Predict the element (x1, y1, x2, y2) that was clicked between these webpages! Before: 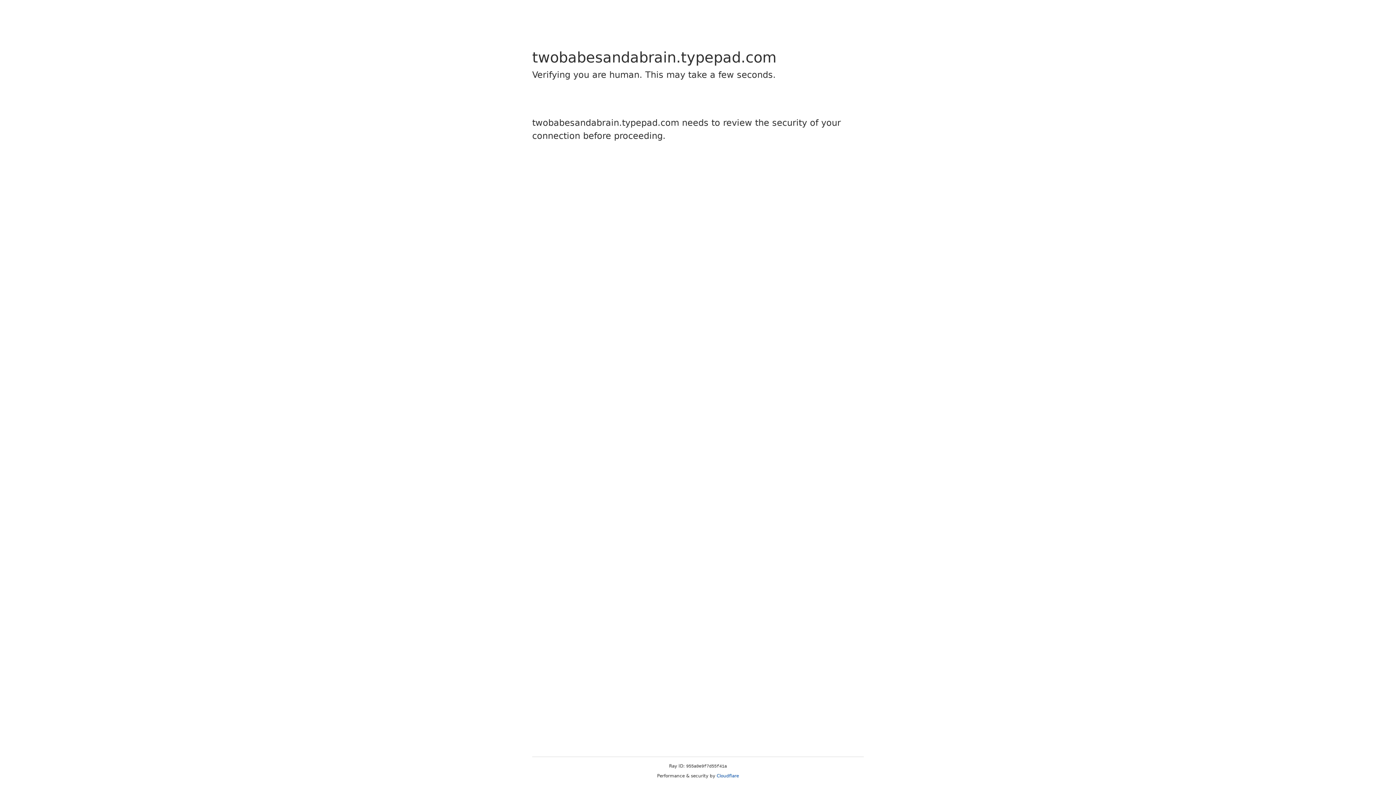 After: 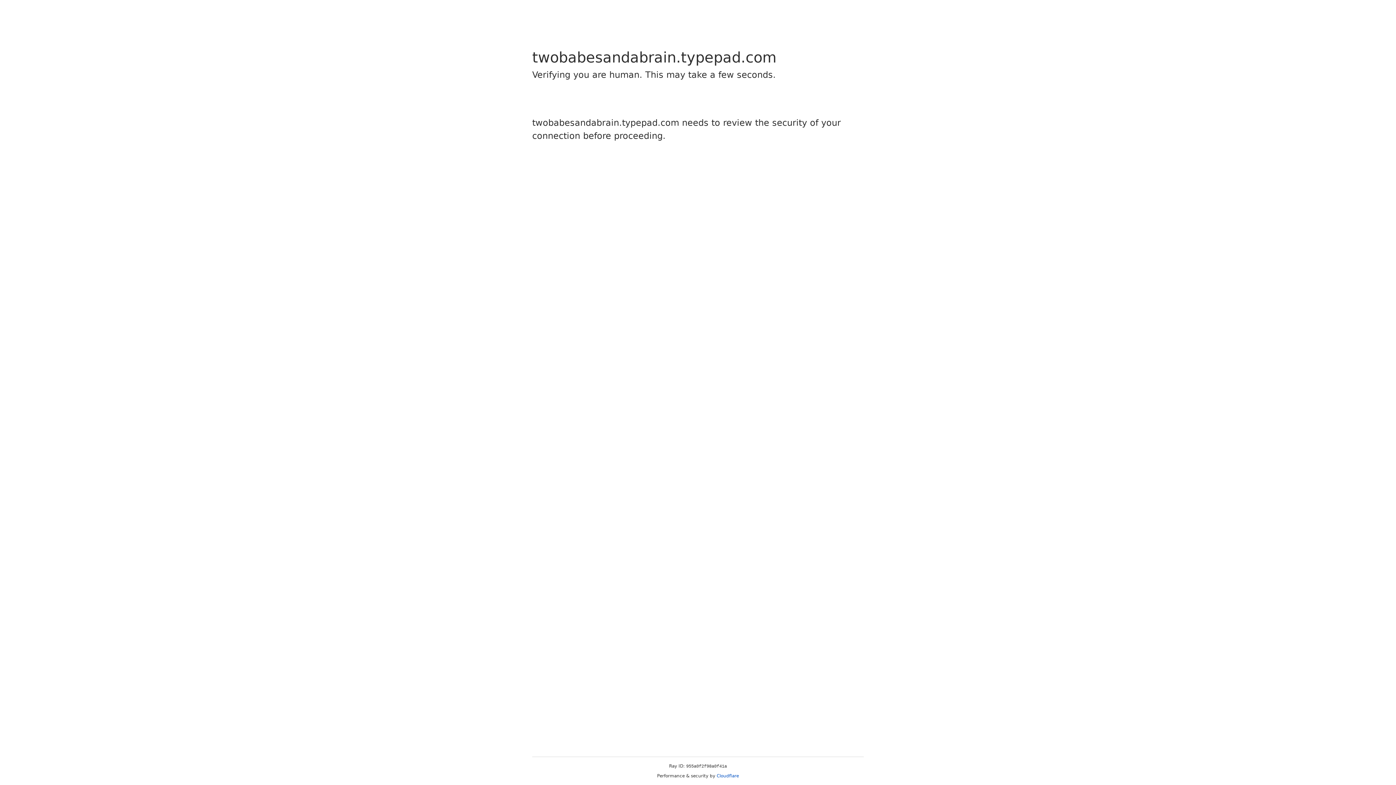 Action: bbox: (716, 773, 739, 778) label: Cloudflare